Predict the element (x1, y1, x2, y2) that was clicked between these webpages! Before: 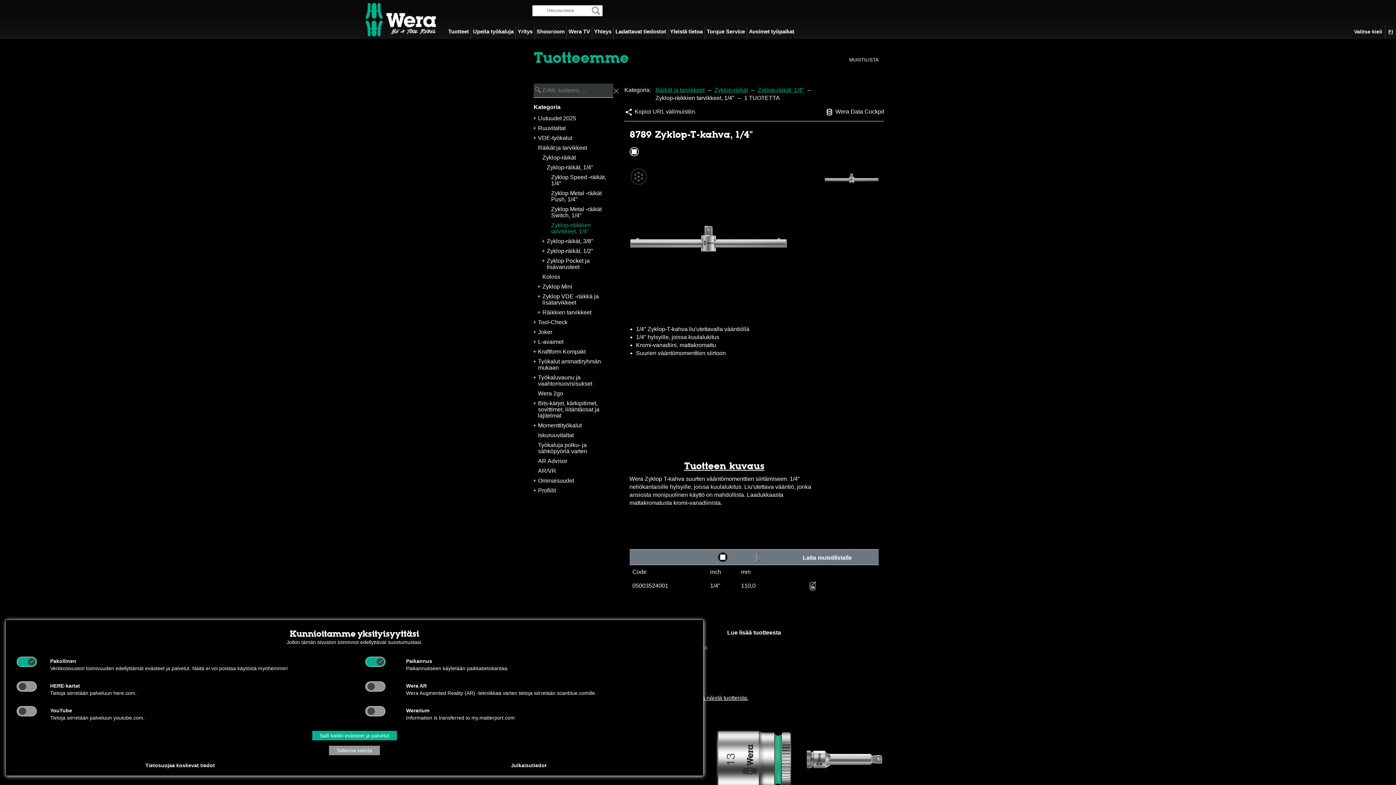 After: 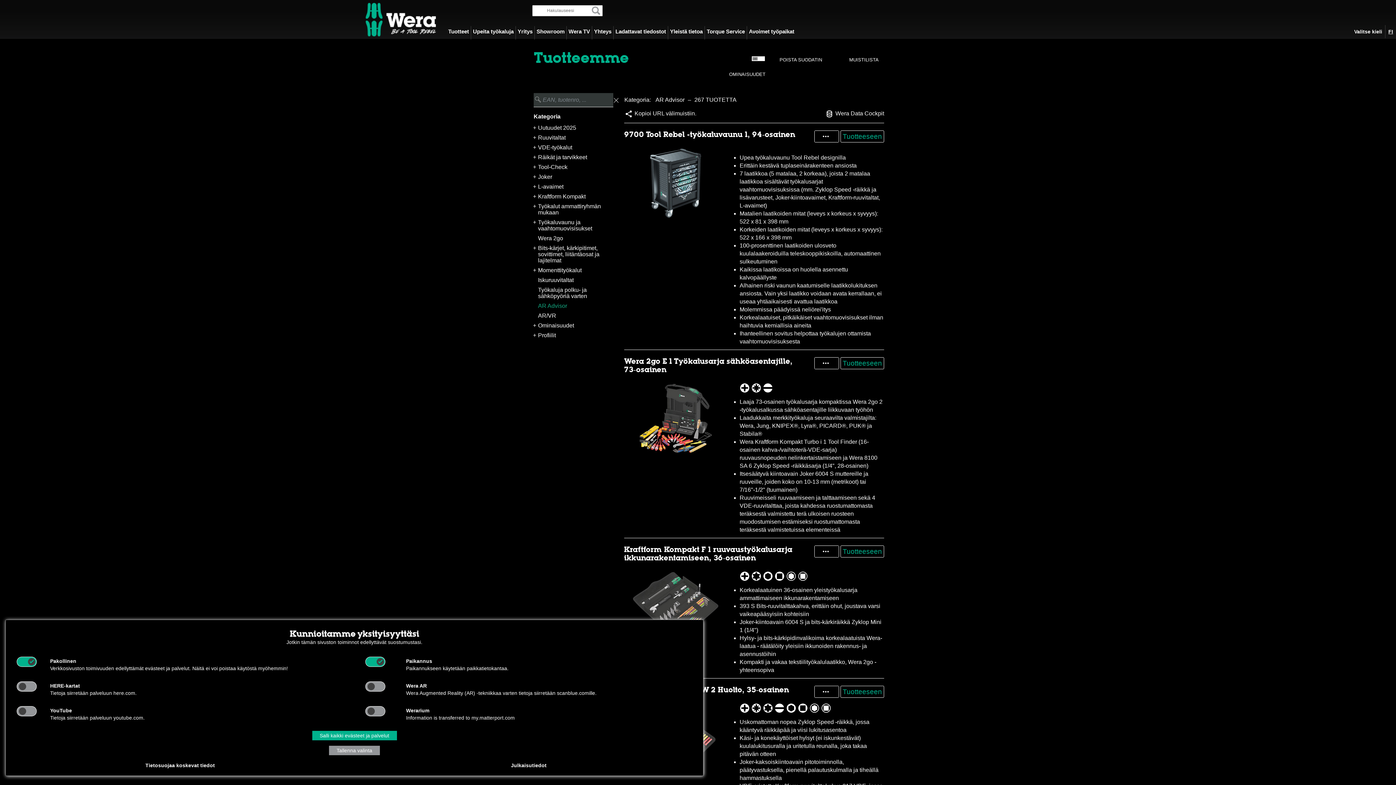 Action: label: AR Advisor bbox: (538, 458, 613, 464)